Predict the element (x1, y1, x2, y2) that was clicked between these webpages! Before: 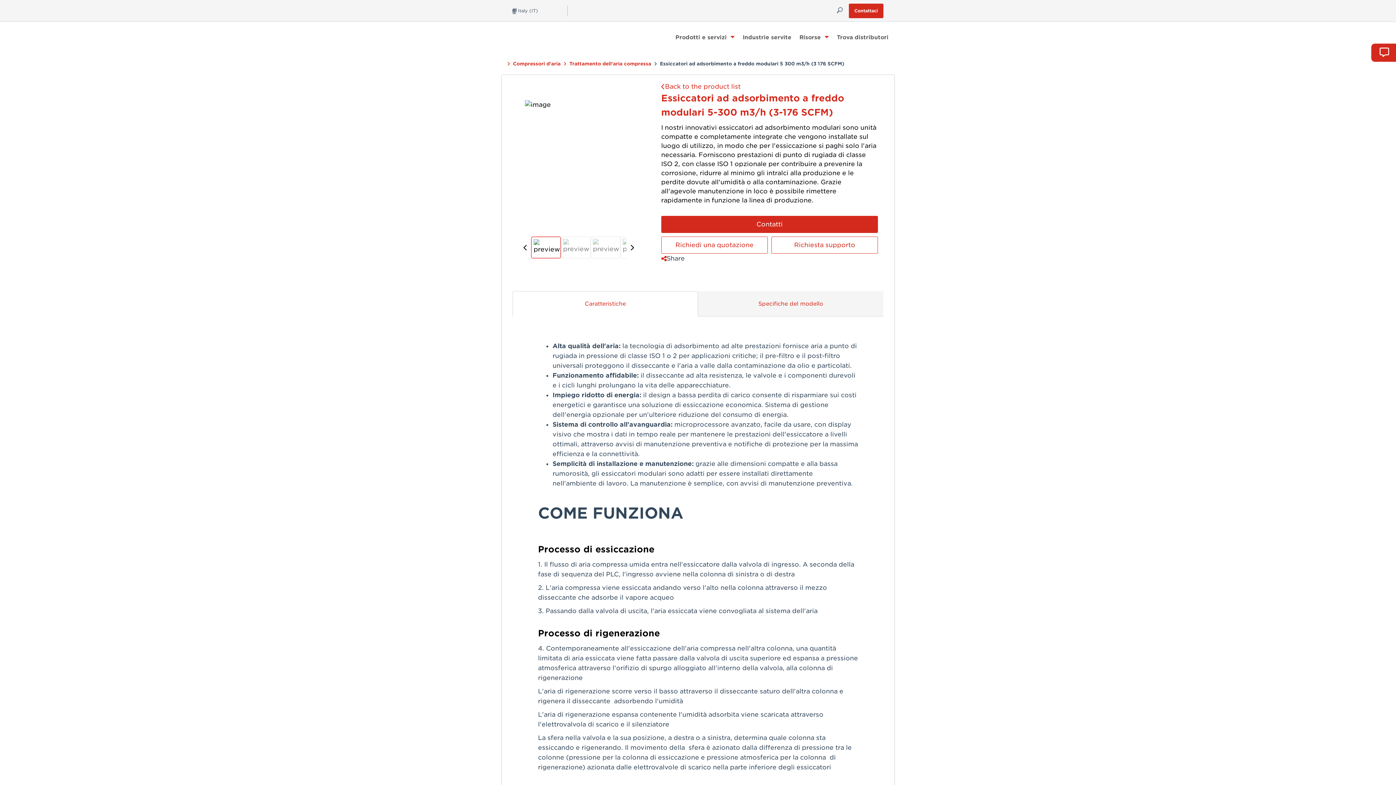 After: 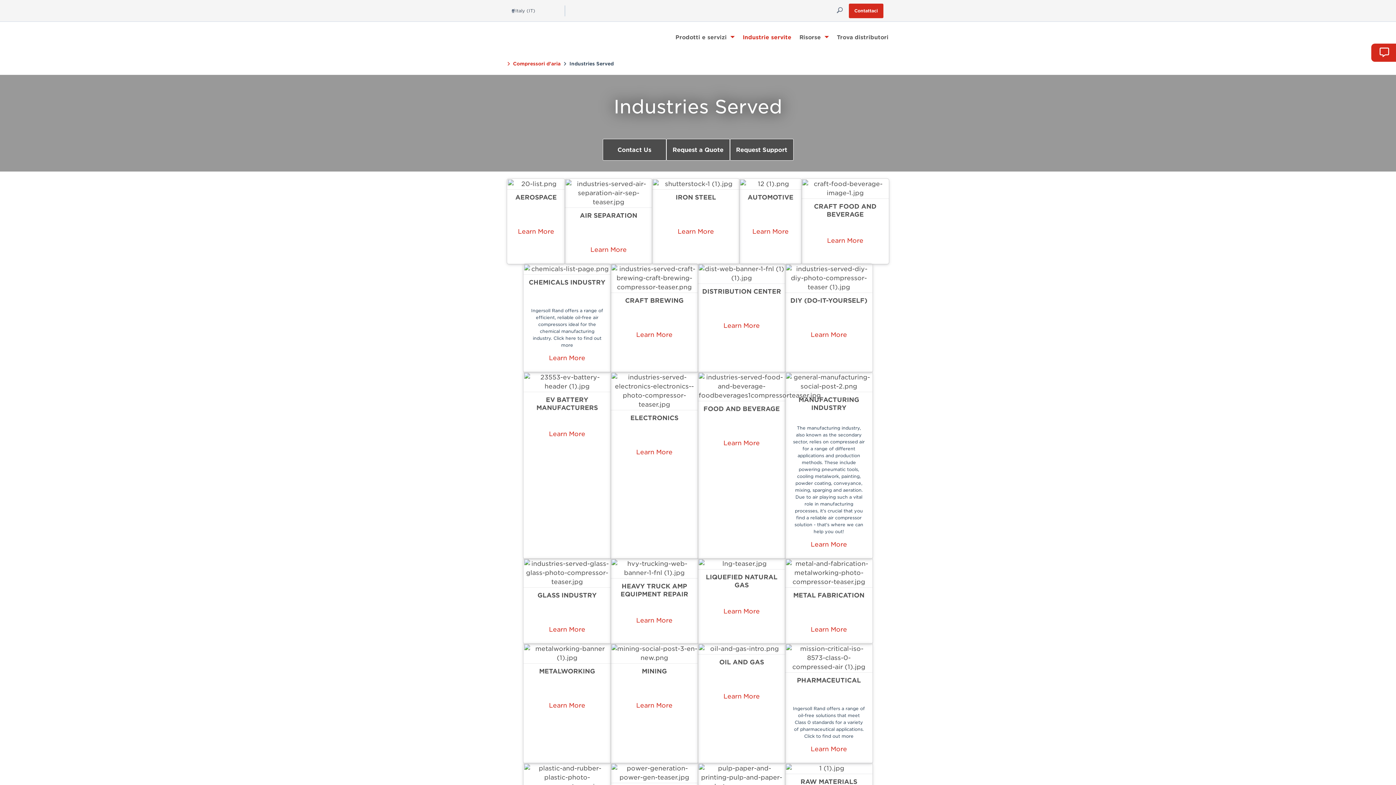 Action: bbox: (738, 30, 795, 43) label: Industrie servite